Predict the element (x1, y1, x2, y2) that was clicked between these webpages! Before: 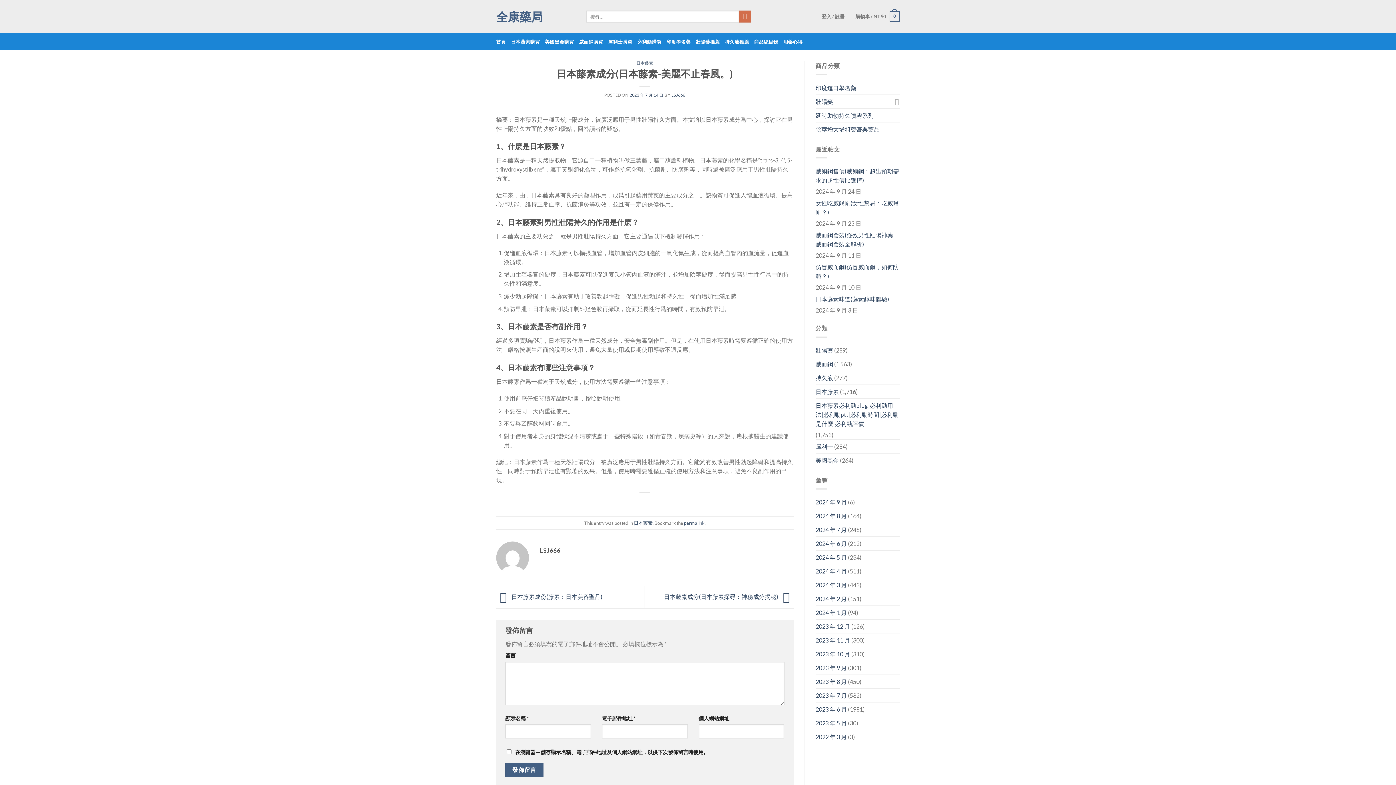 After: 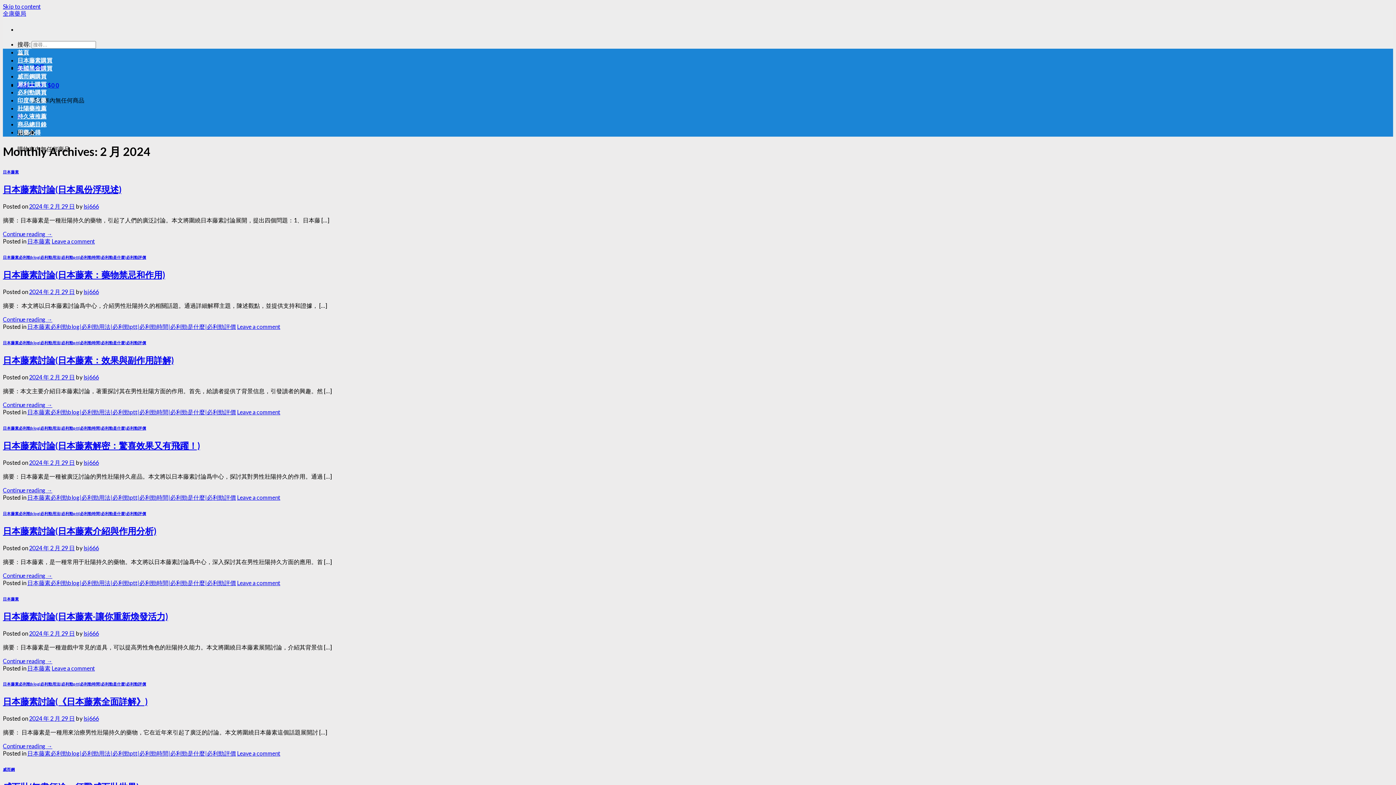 Action: bbox: (815, 592, 847, 605) label: 2024 年 2 月